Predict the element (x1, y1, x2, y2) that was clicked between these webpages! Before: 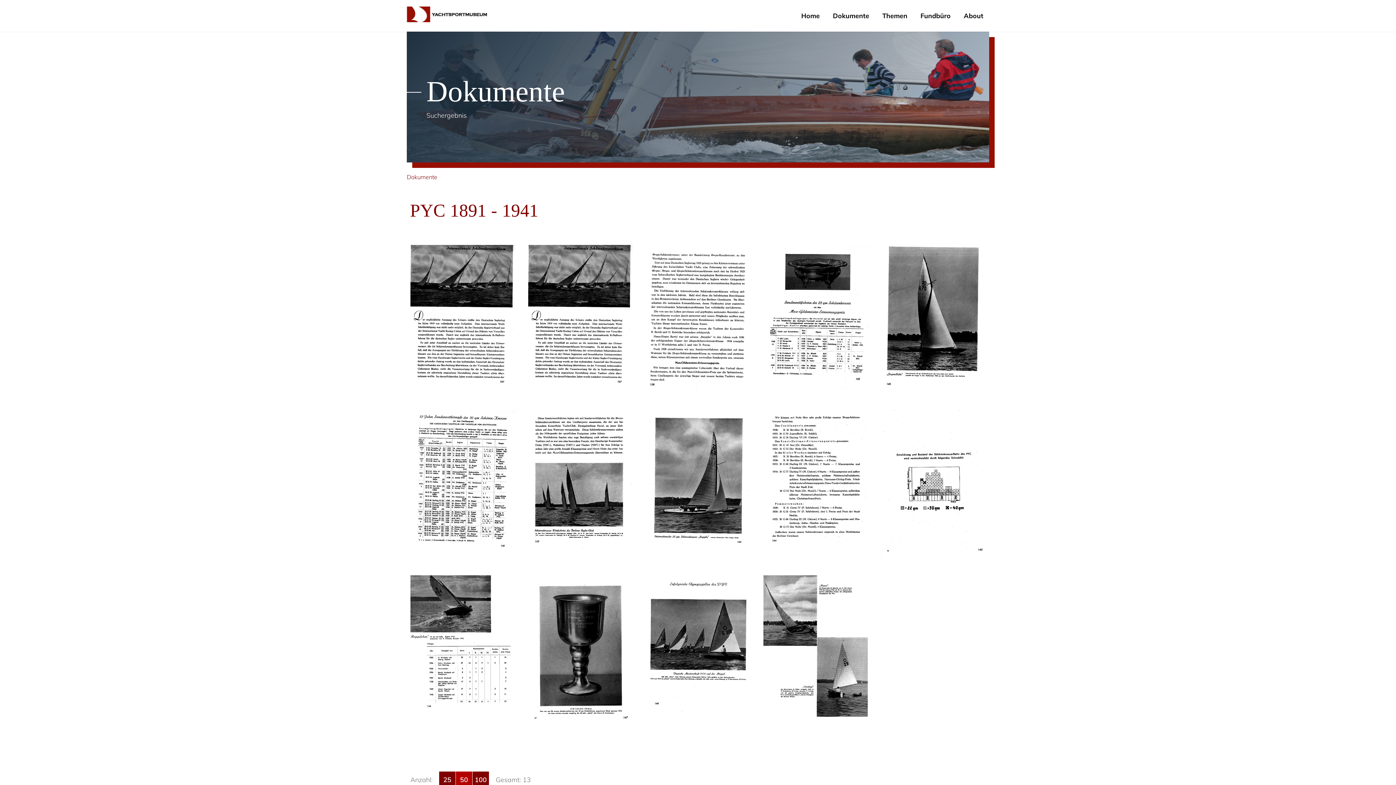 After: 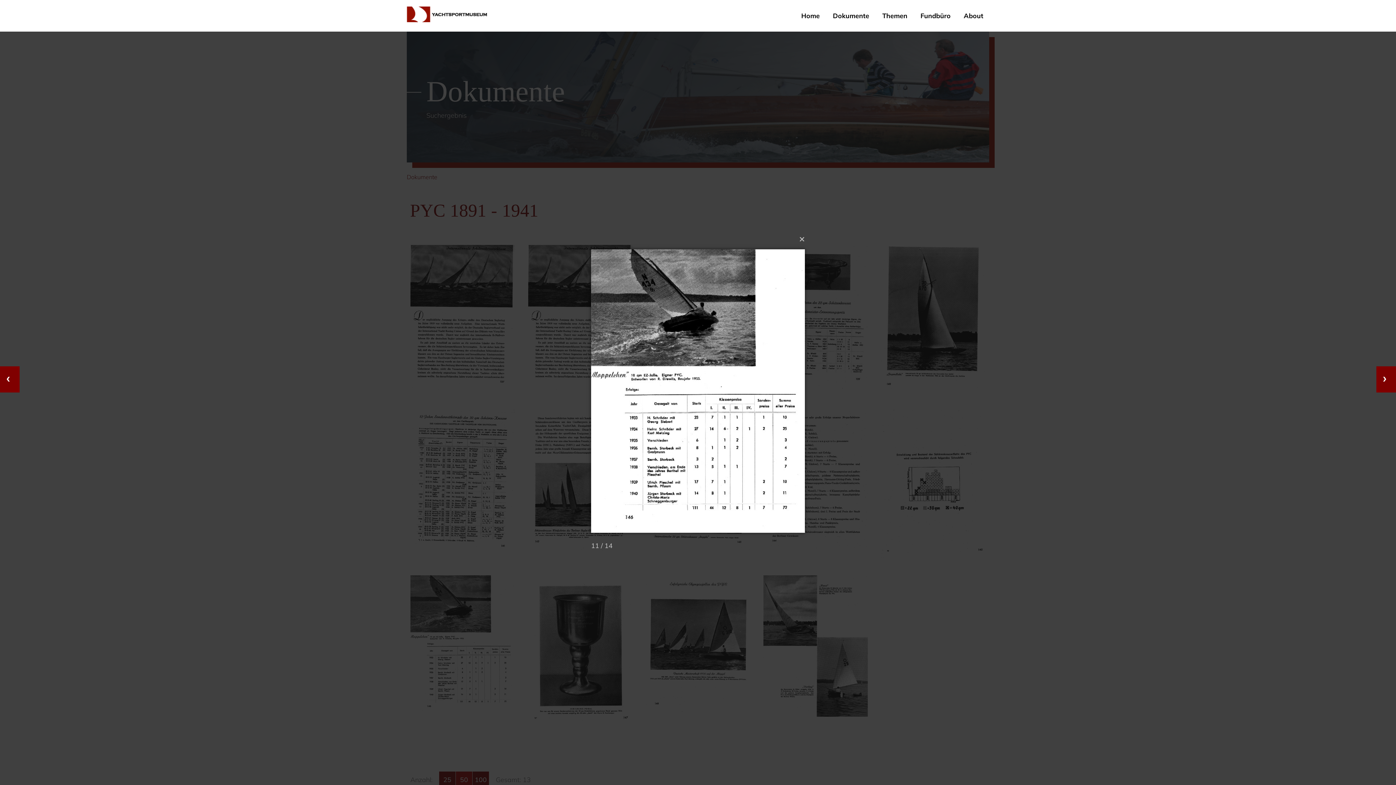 Action: bbox: (410, 575, 515, 714)